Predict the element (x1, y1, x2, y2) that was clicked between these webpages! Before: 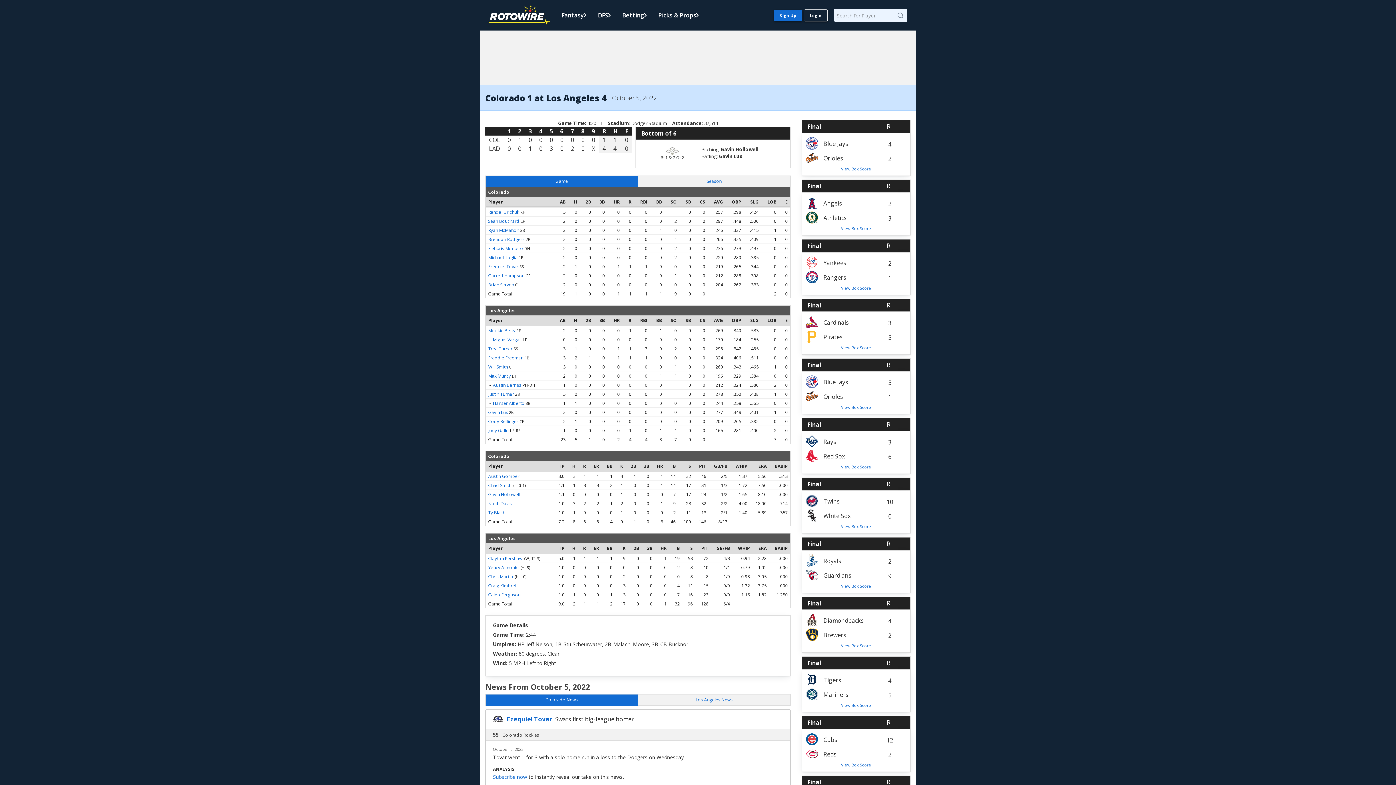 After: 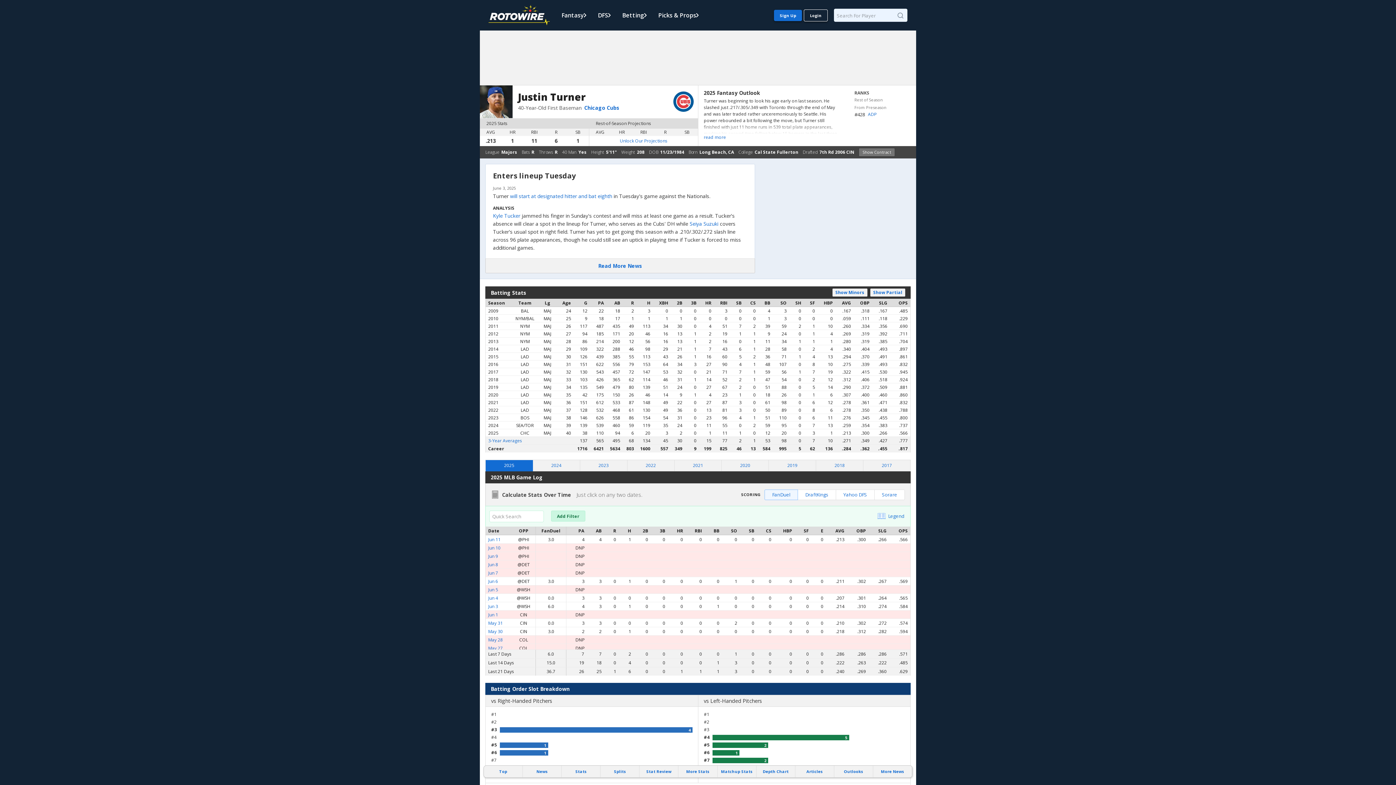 Action: label: Justin Turner bbox: (488, 391, 514, 397)